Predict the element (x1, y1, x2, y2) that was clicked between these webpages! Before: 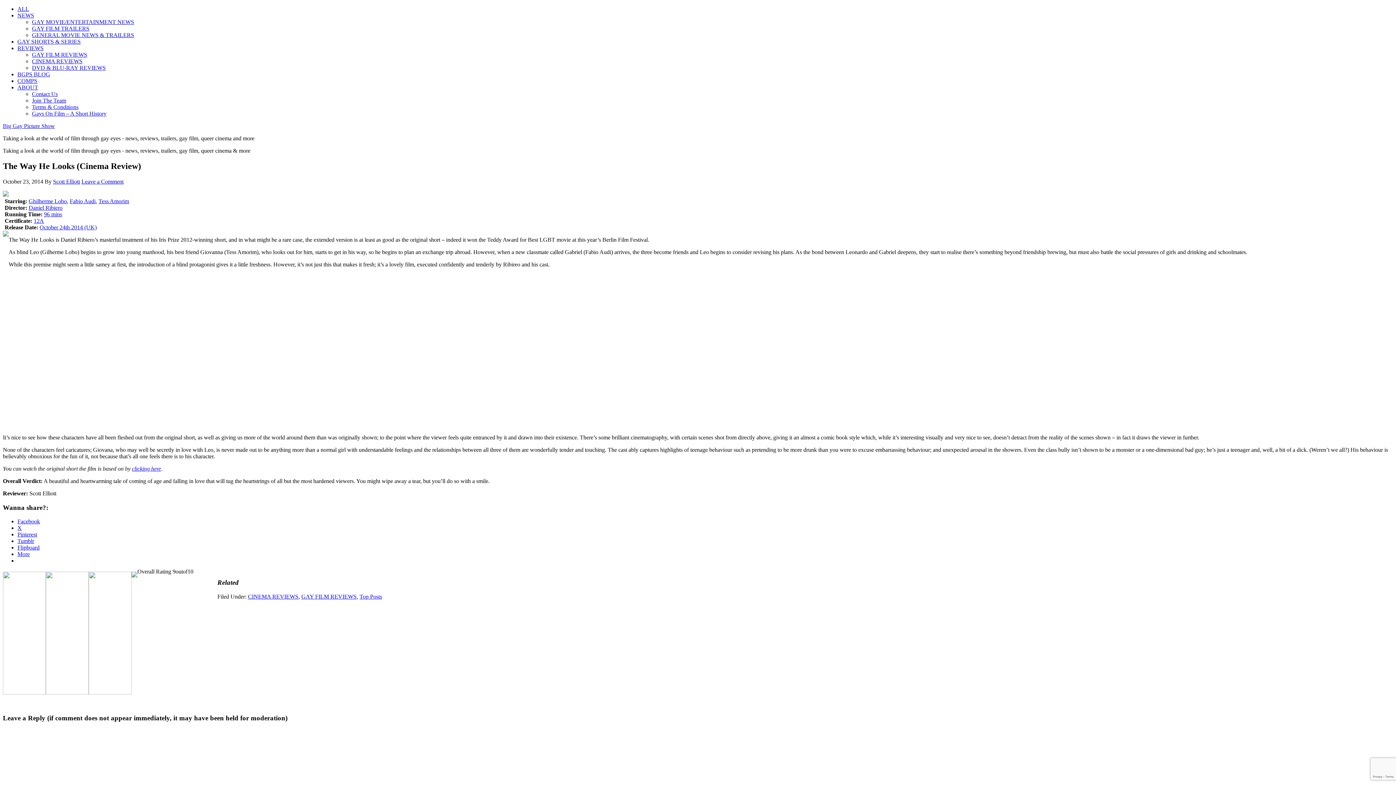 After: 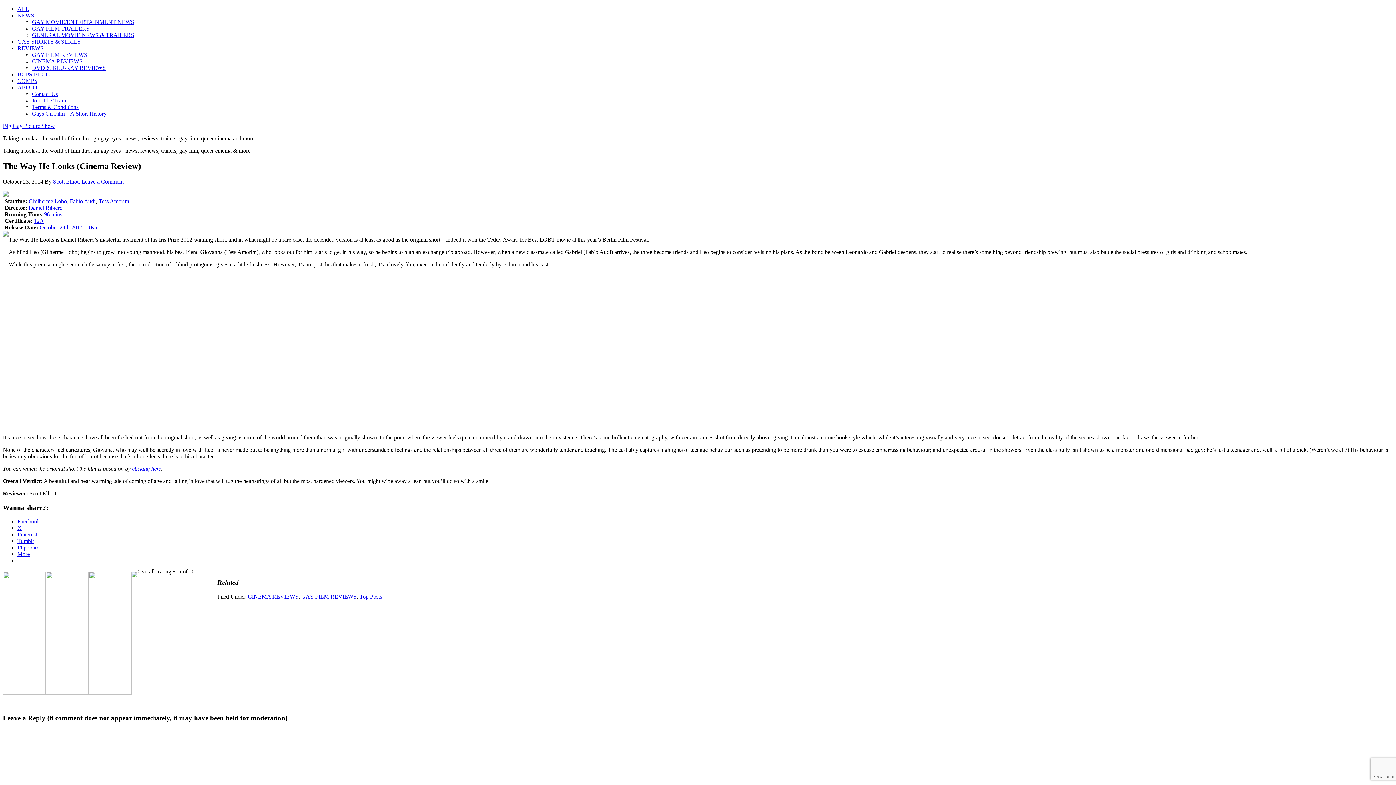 Action: label: More bbox: (17, 551, 29, 557)